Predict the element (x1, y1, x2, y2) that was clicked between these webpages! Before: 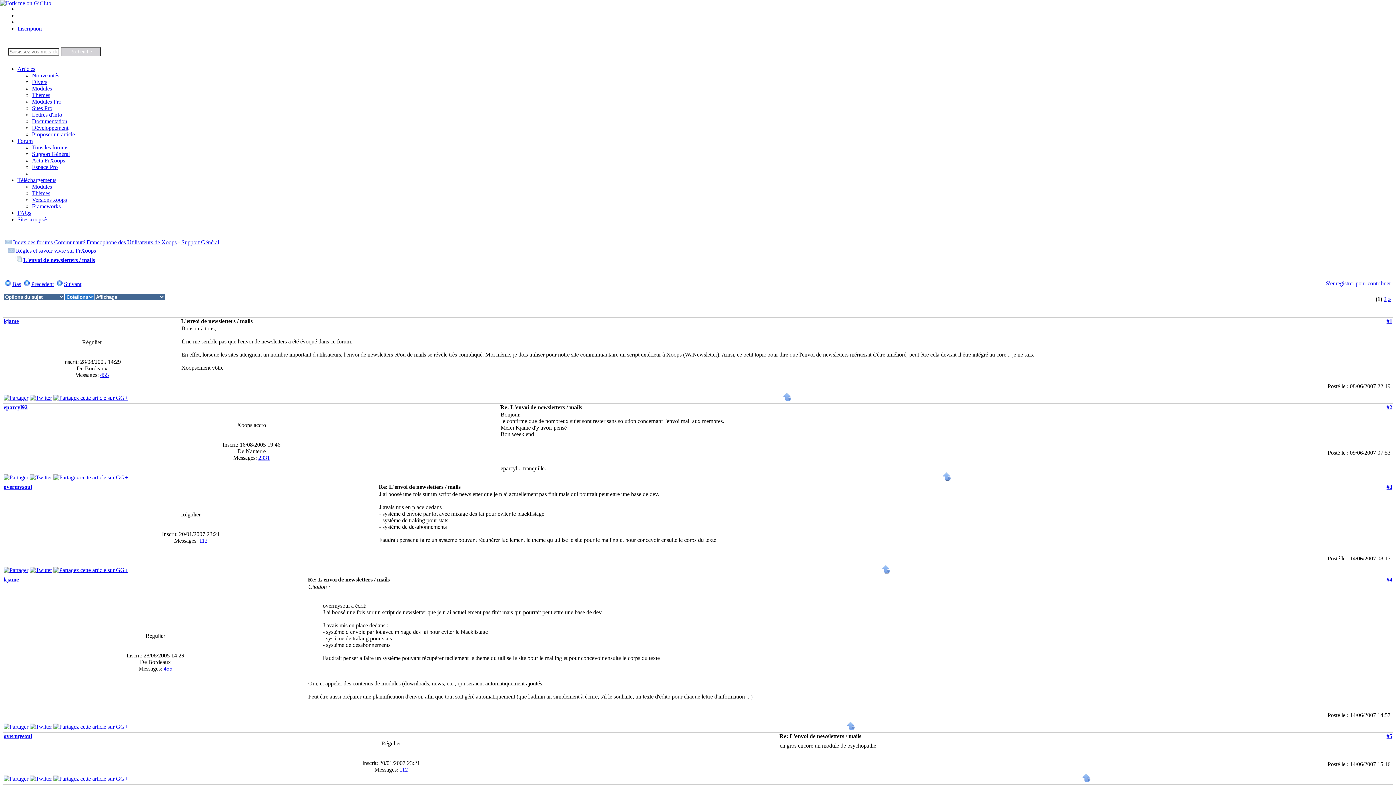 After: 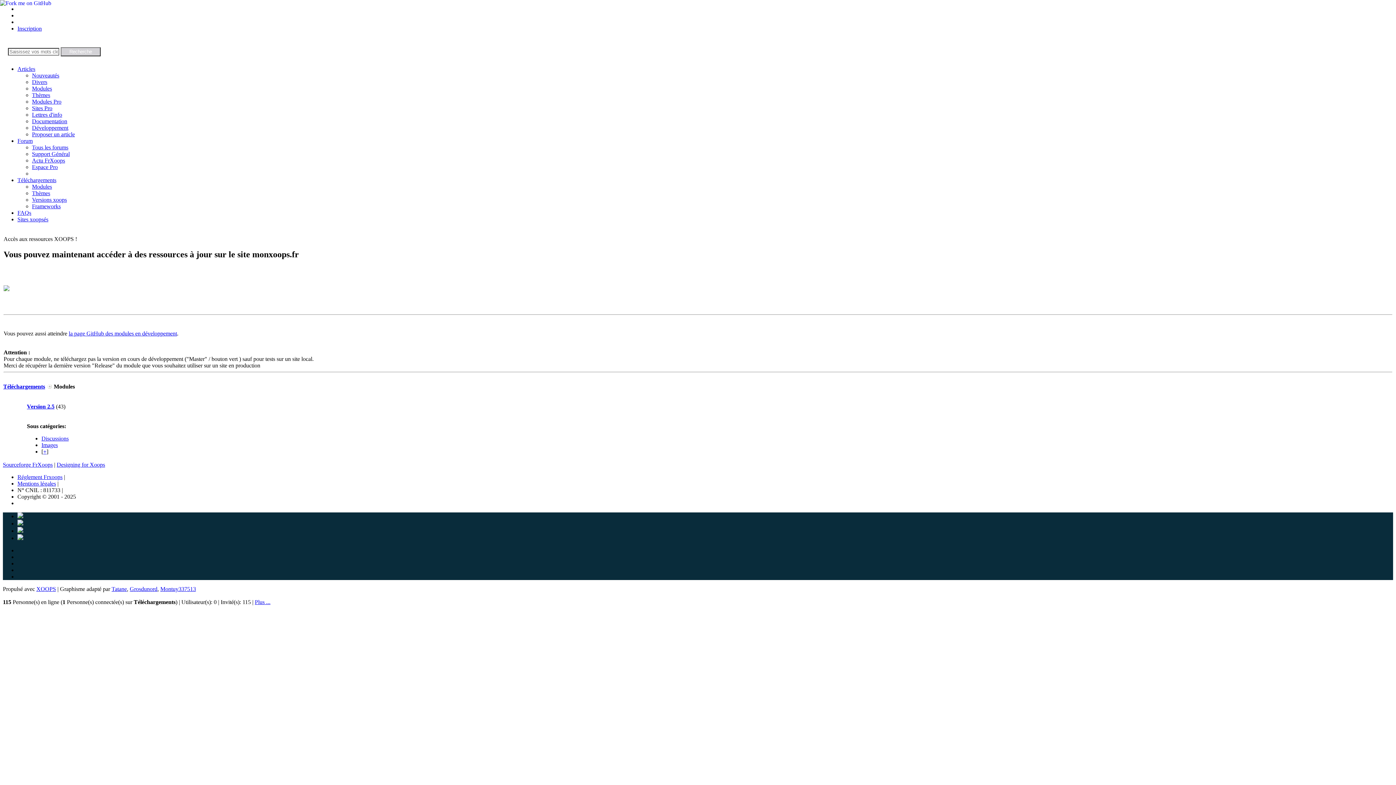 Action: bbox: (32, 183, 52, 189) label: Modules